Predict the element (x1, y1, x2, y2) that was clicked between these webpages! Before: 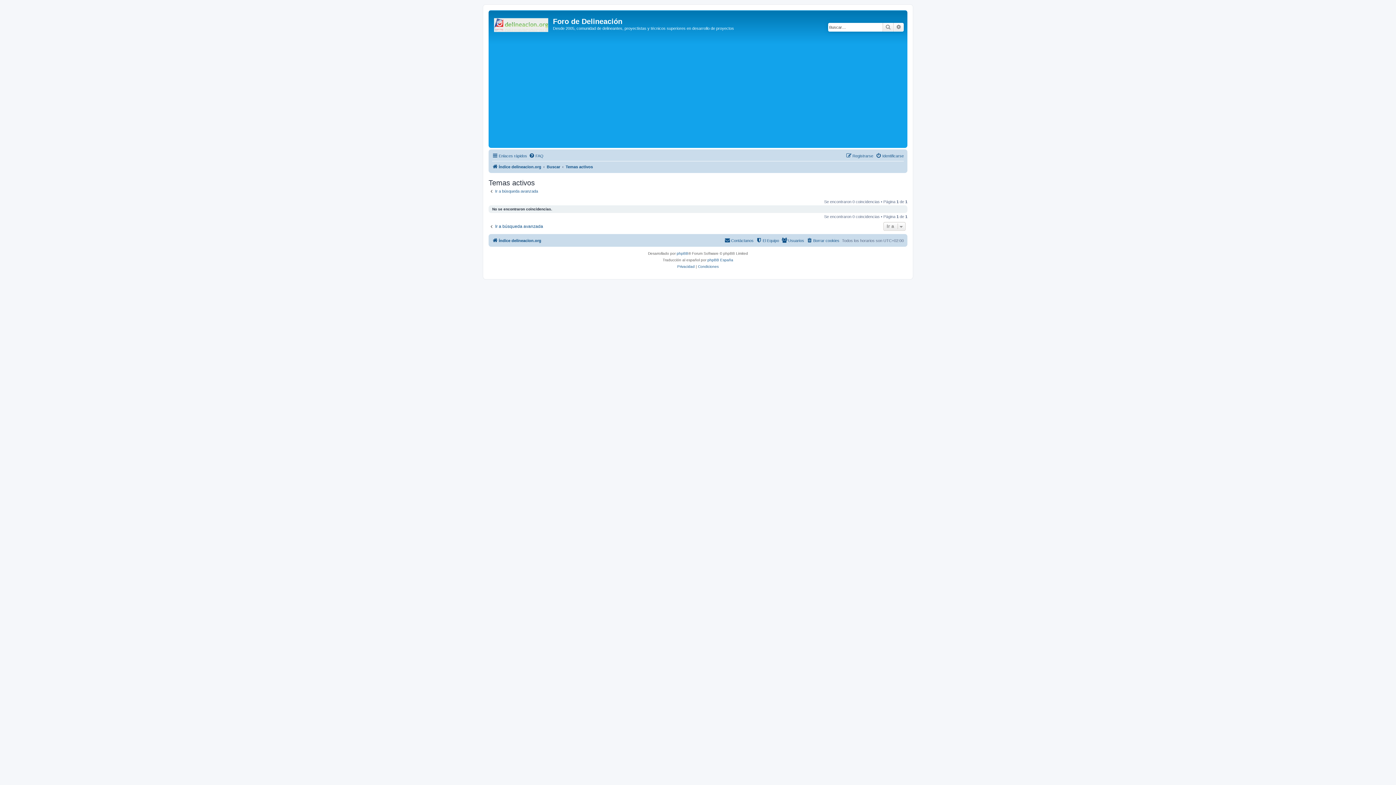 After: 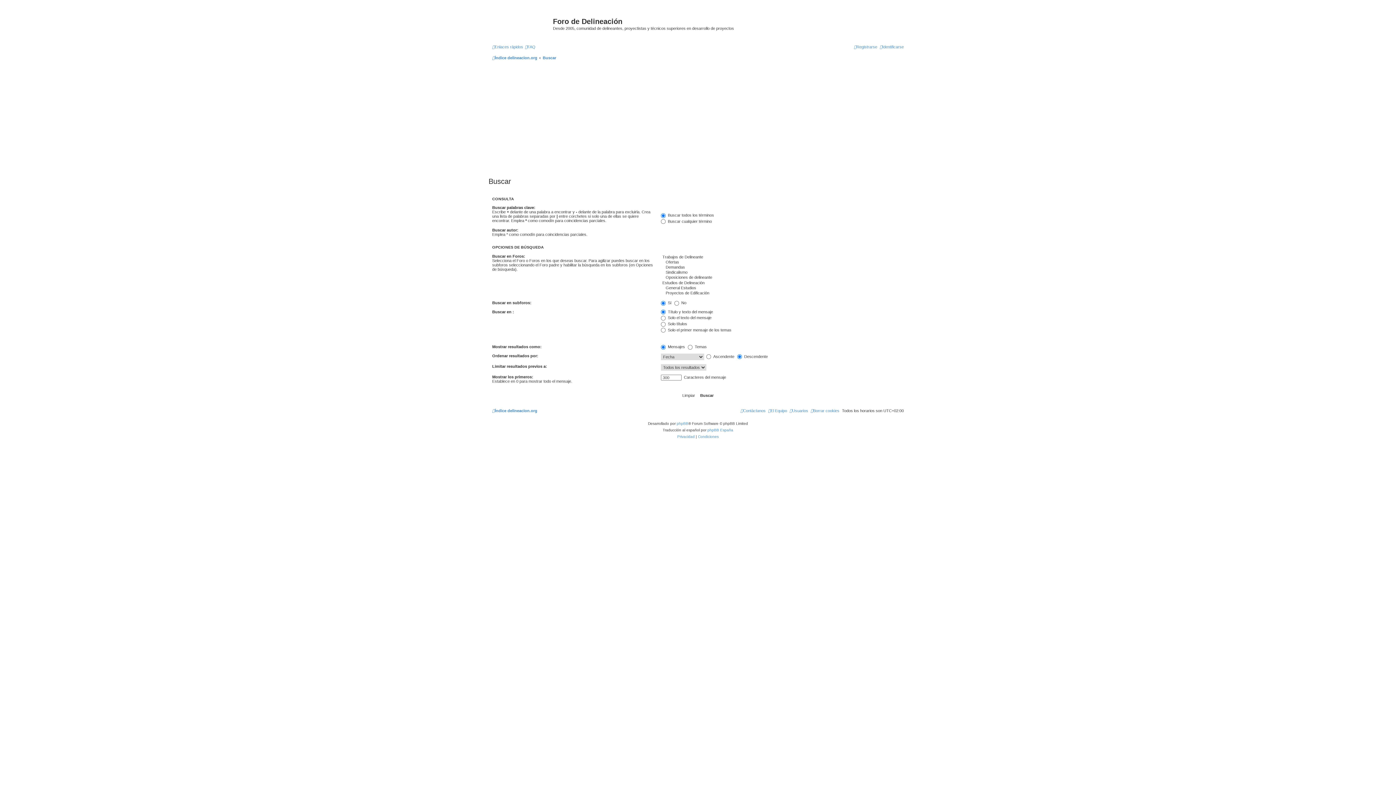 Action: label: Ir a búsqueda avanzada bbox: (488, 224, 543, 229)